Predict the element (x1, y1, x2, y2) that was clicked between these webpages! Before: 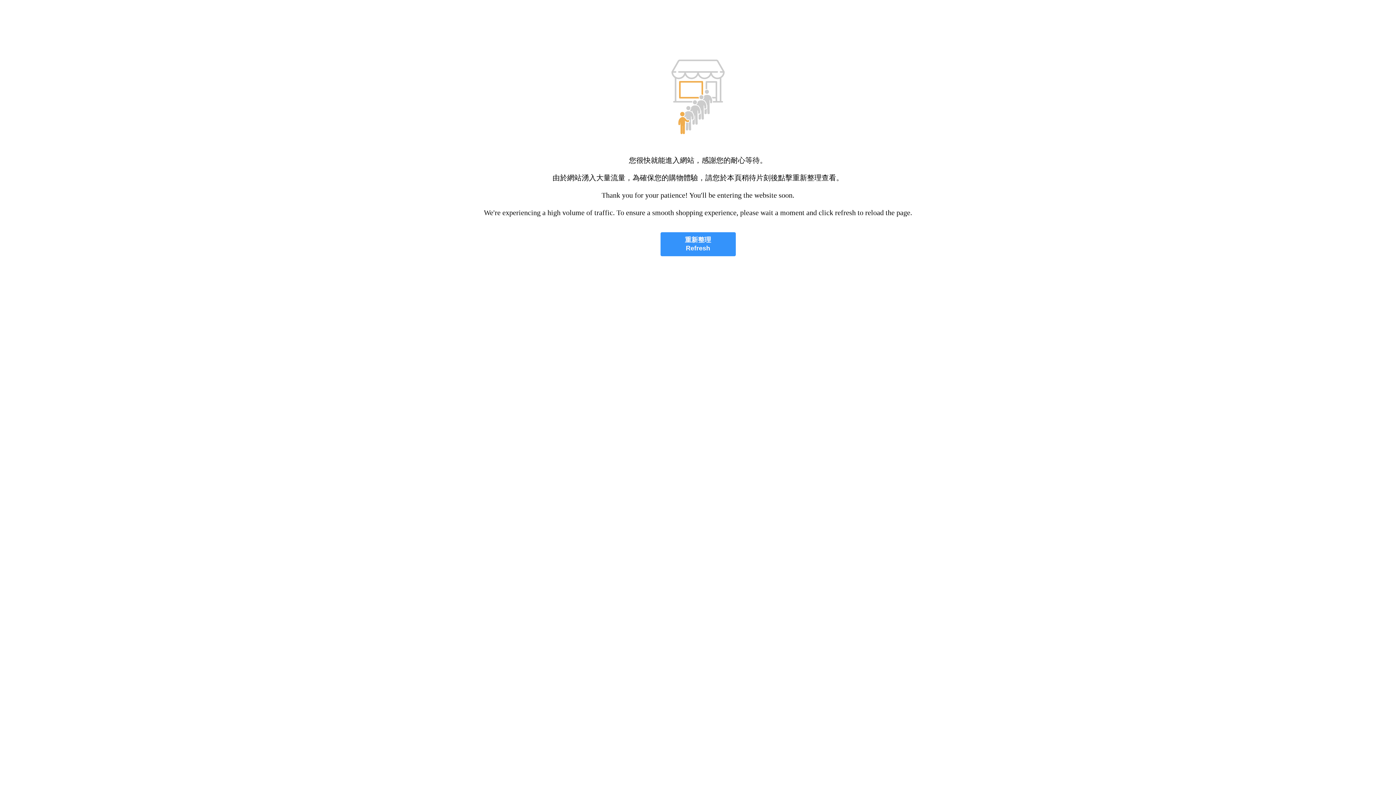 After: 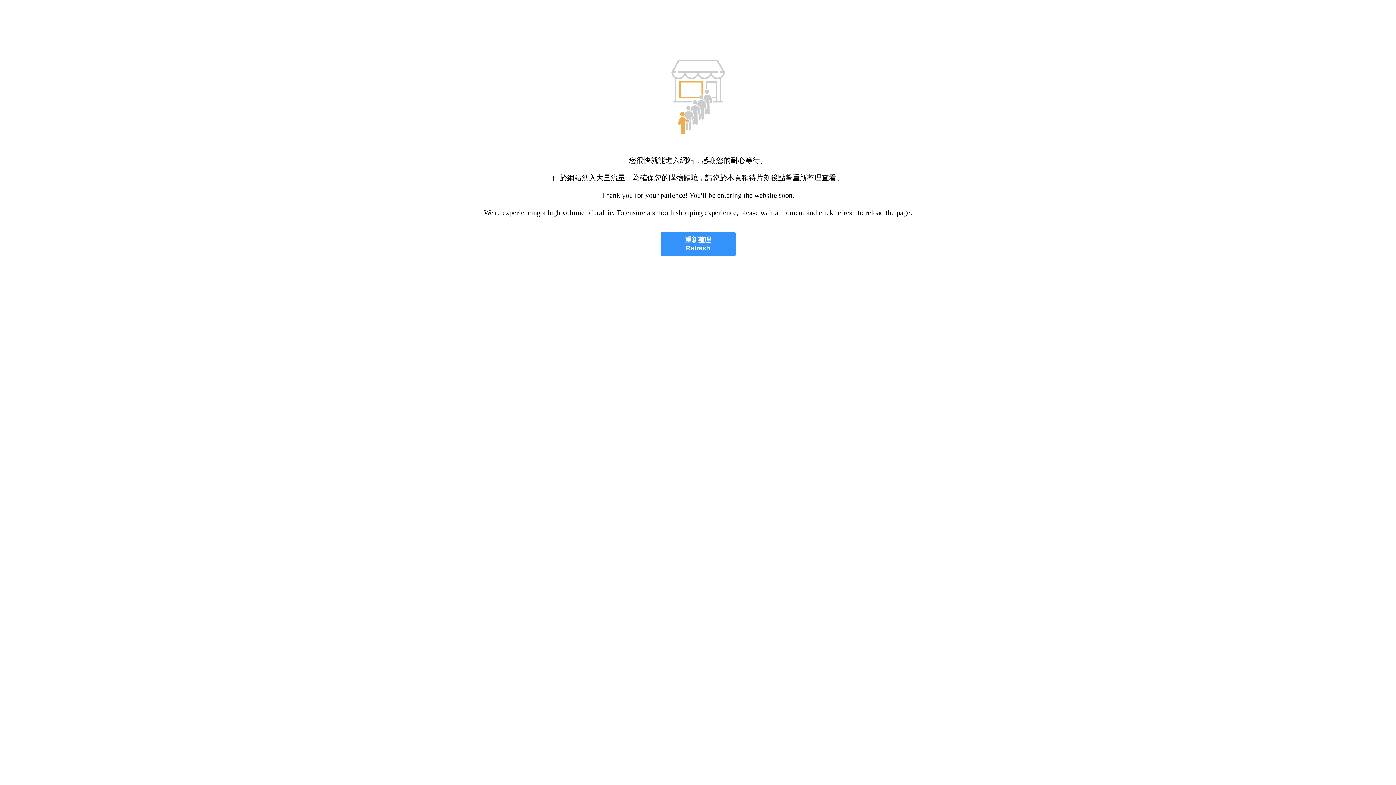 Action: label: 重新整理
Refresh bbox: (660, 232, 735, 256)